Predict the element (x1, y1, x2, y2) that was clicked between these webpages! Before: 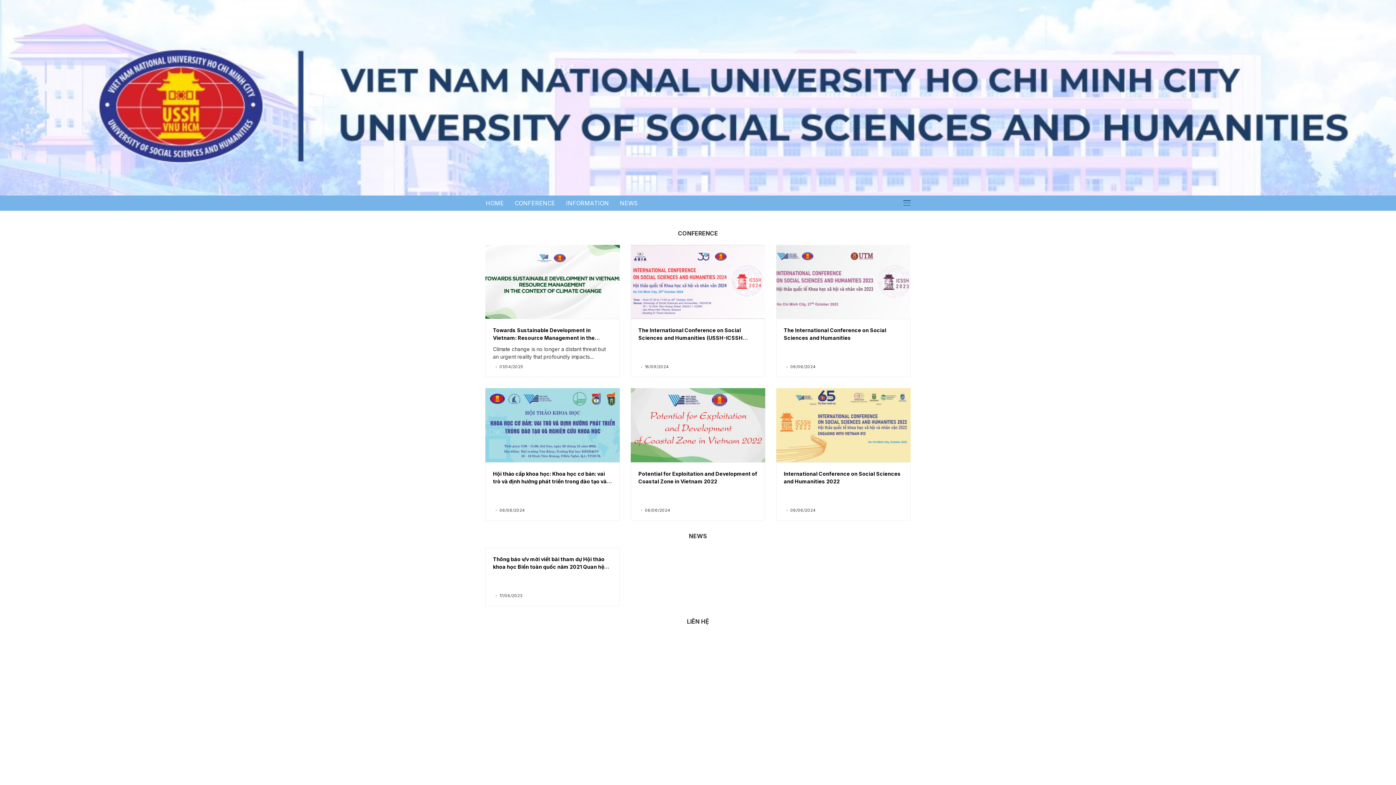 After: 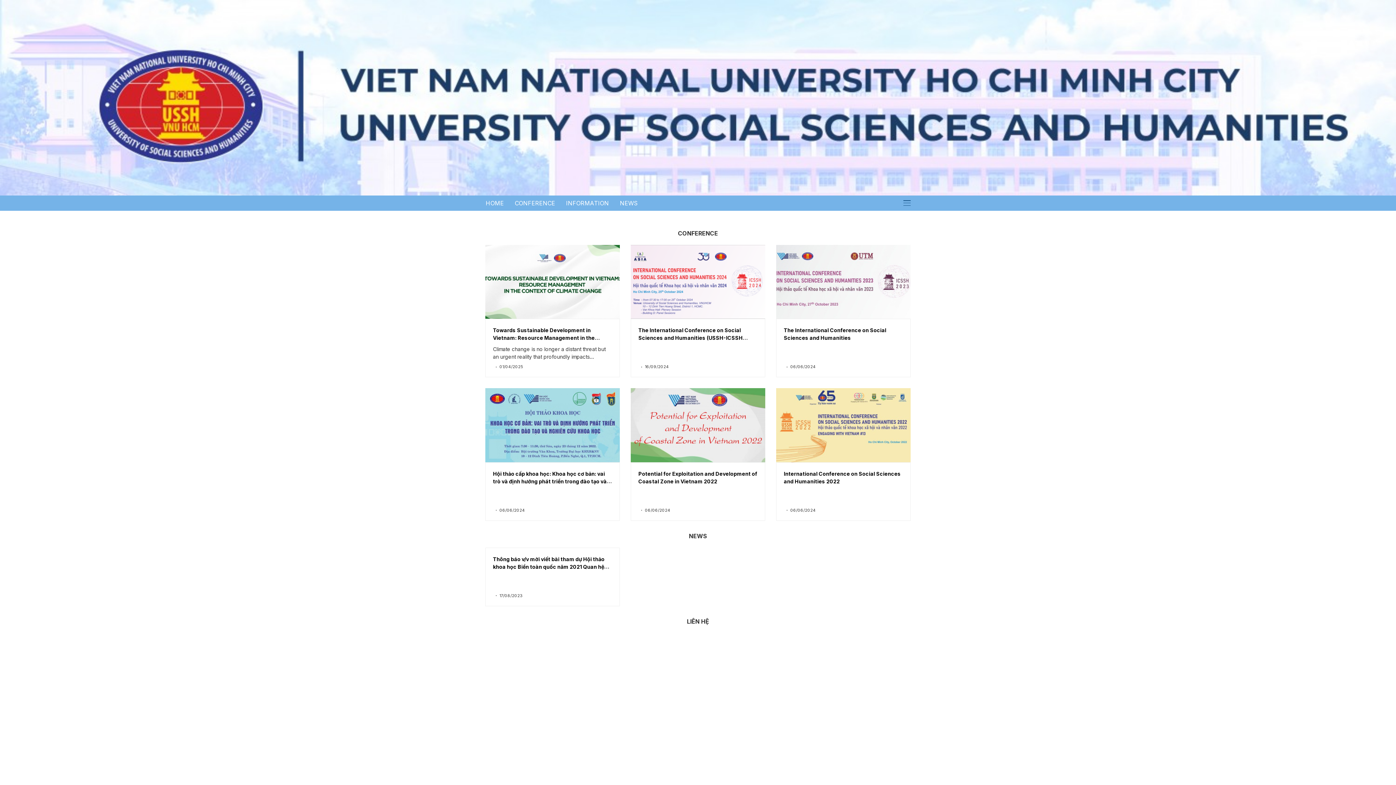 Action: label: HOME bbox: (485, 195, 504, 210)